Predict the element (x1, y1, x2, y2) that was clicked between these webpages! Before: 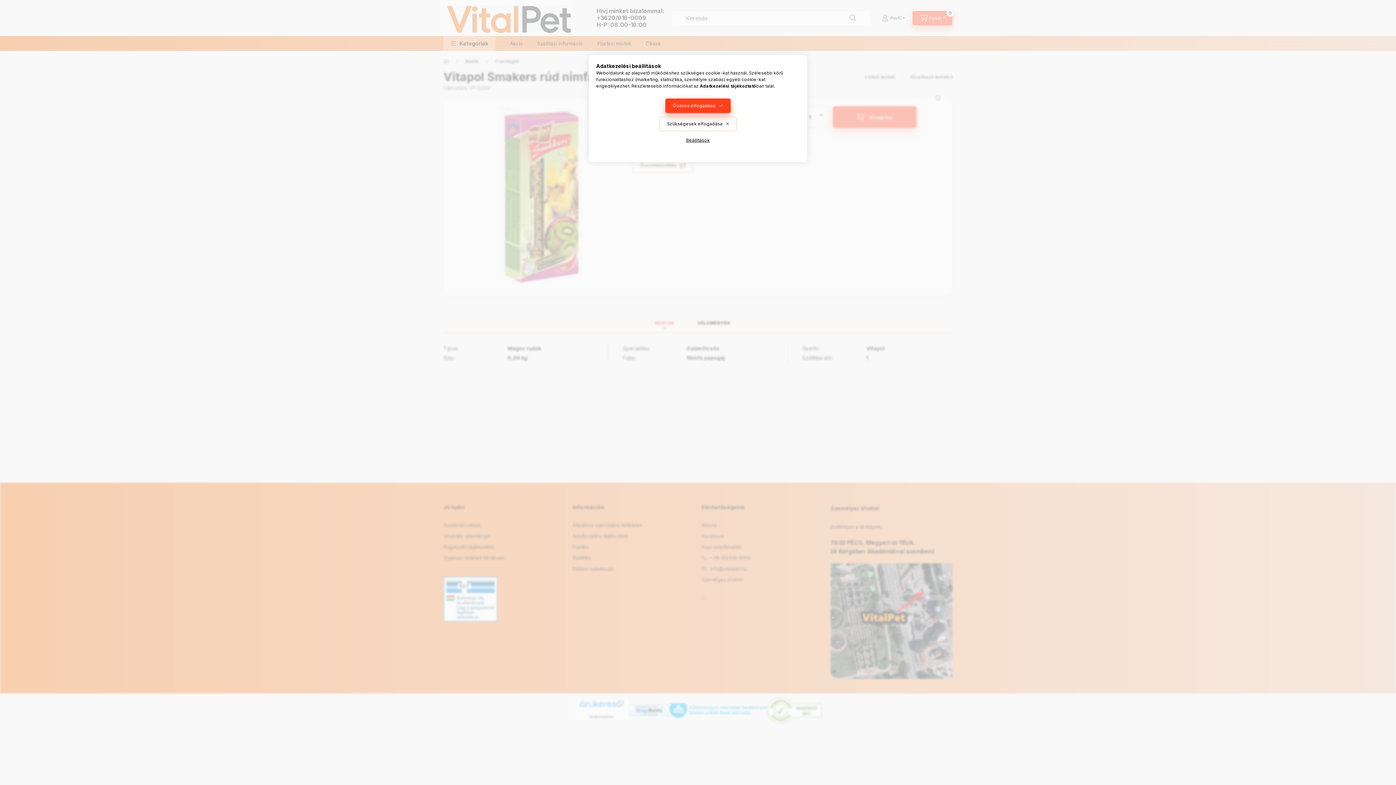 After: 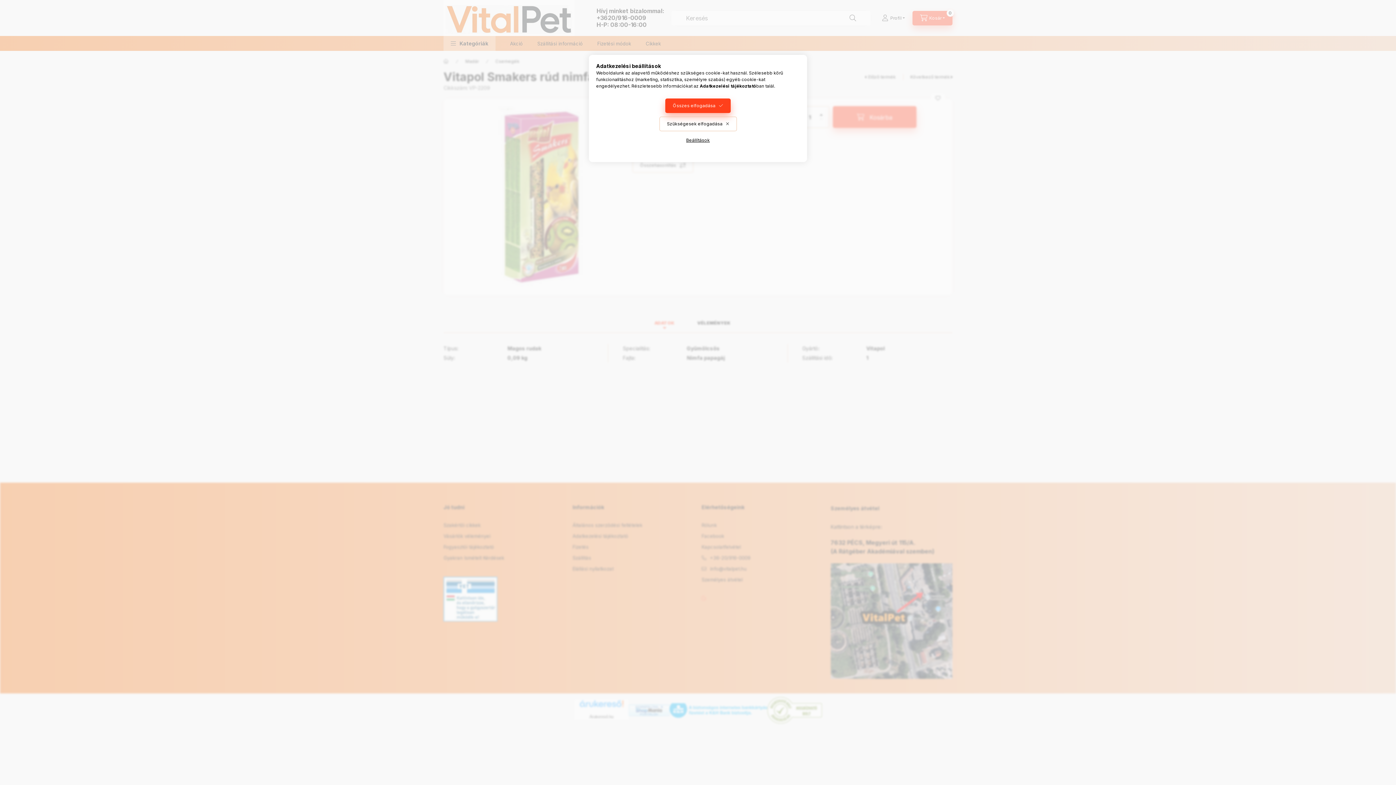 Action: bbox: (700, 83, 756, 88) label: Adatkezelési tájékoztató